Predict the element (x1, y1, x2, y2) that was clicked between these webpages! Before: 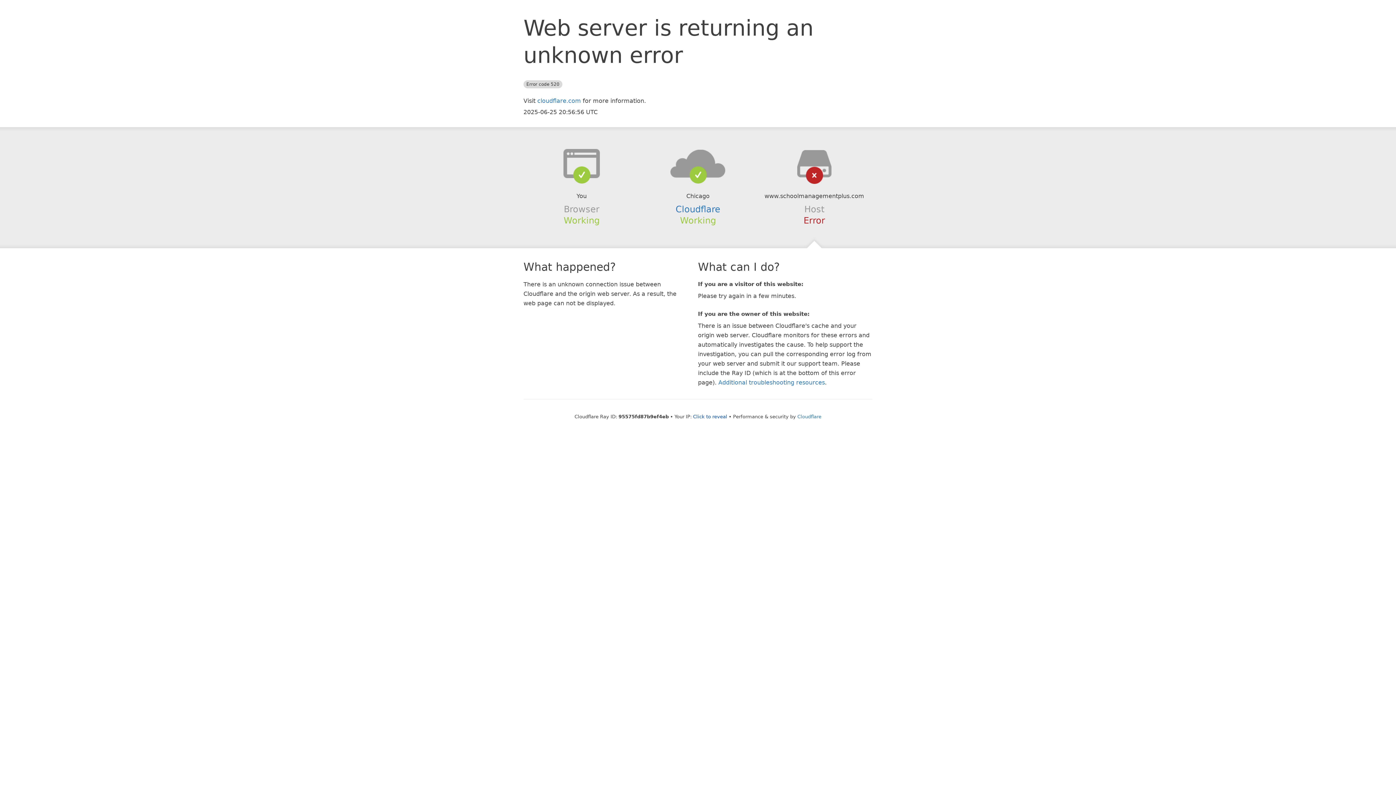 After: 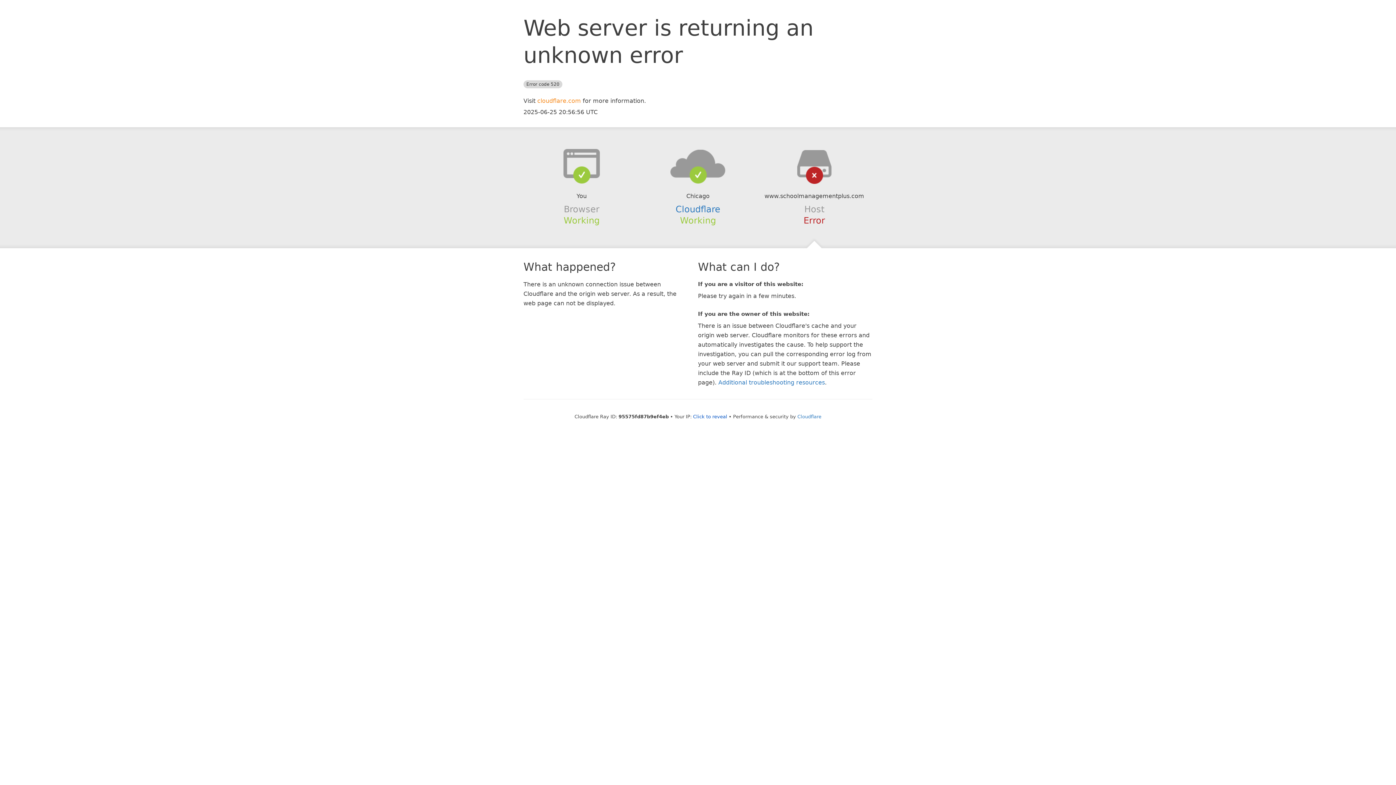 Action: label: cloudflare.com bbox: (537, 97, 581, 104)